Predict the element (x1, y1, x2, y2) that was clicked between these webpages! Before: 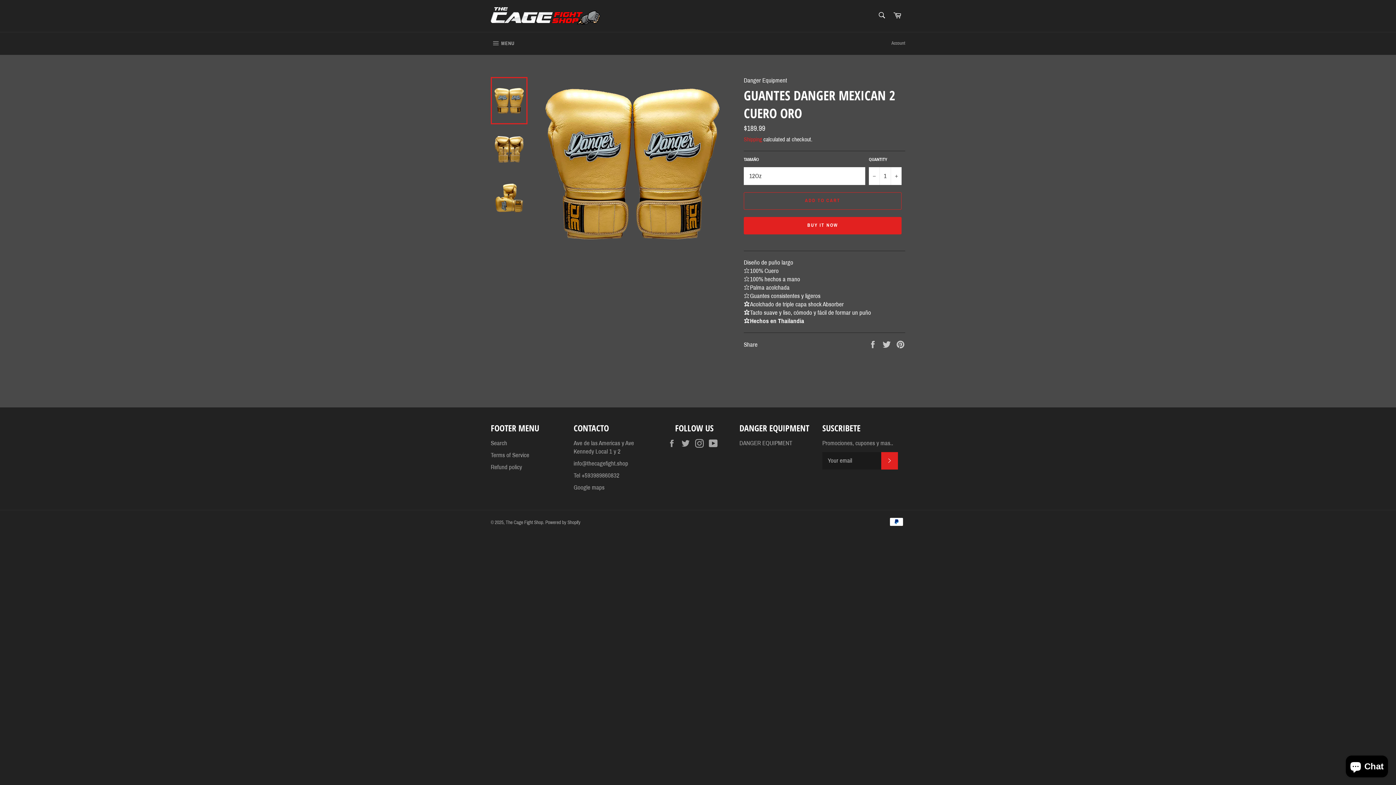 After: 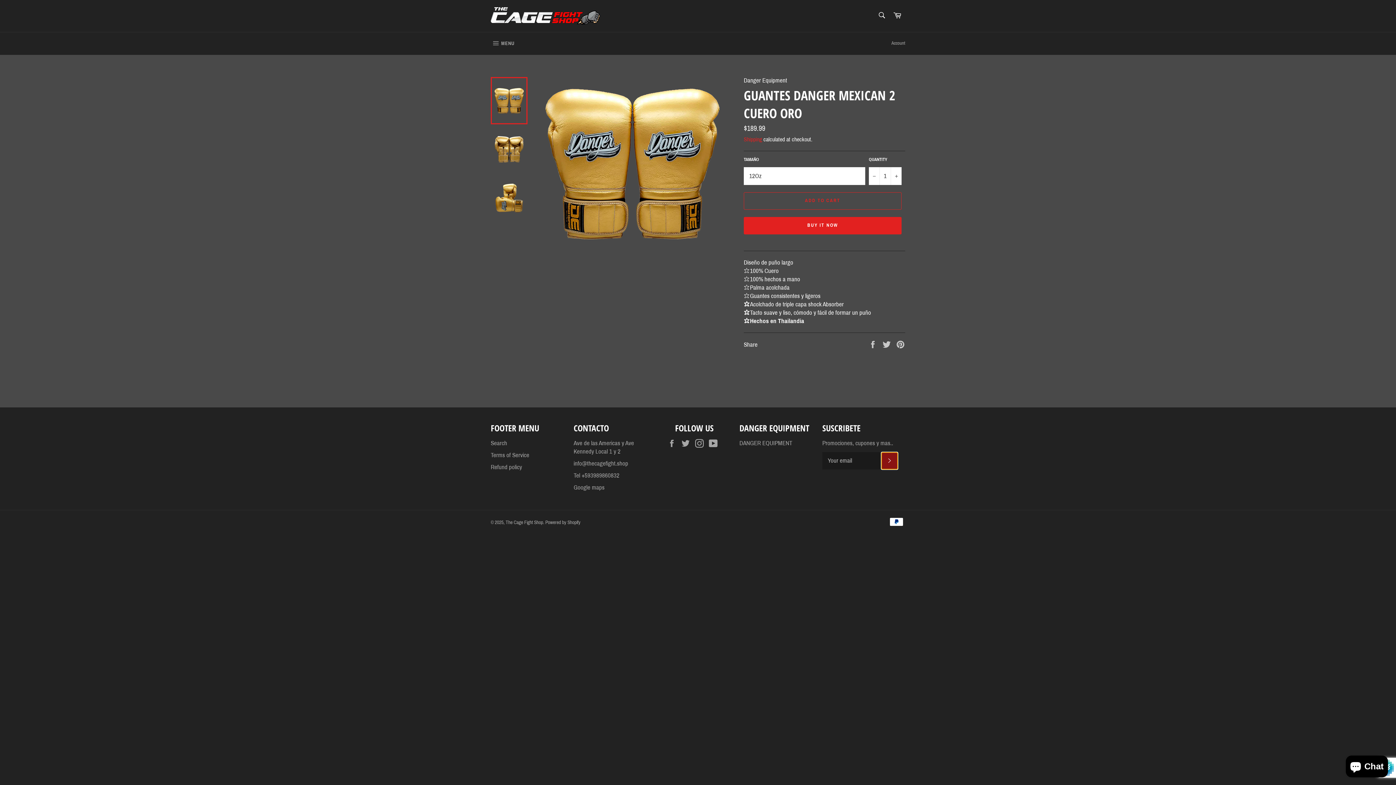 Action: label: SUBSCRIBE bbox: (881, 452, 898, 469)